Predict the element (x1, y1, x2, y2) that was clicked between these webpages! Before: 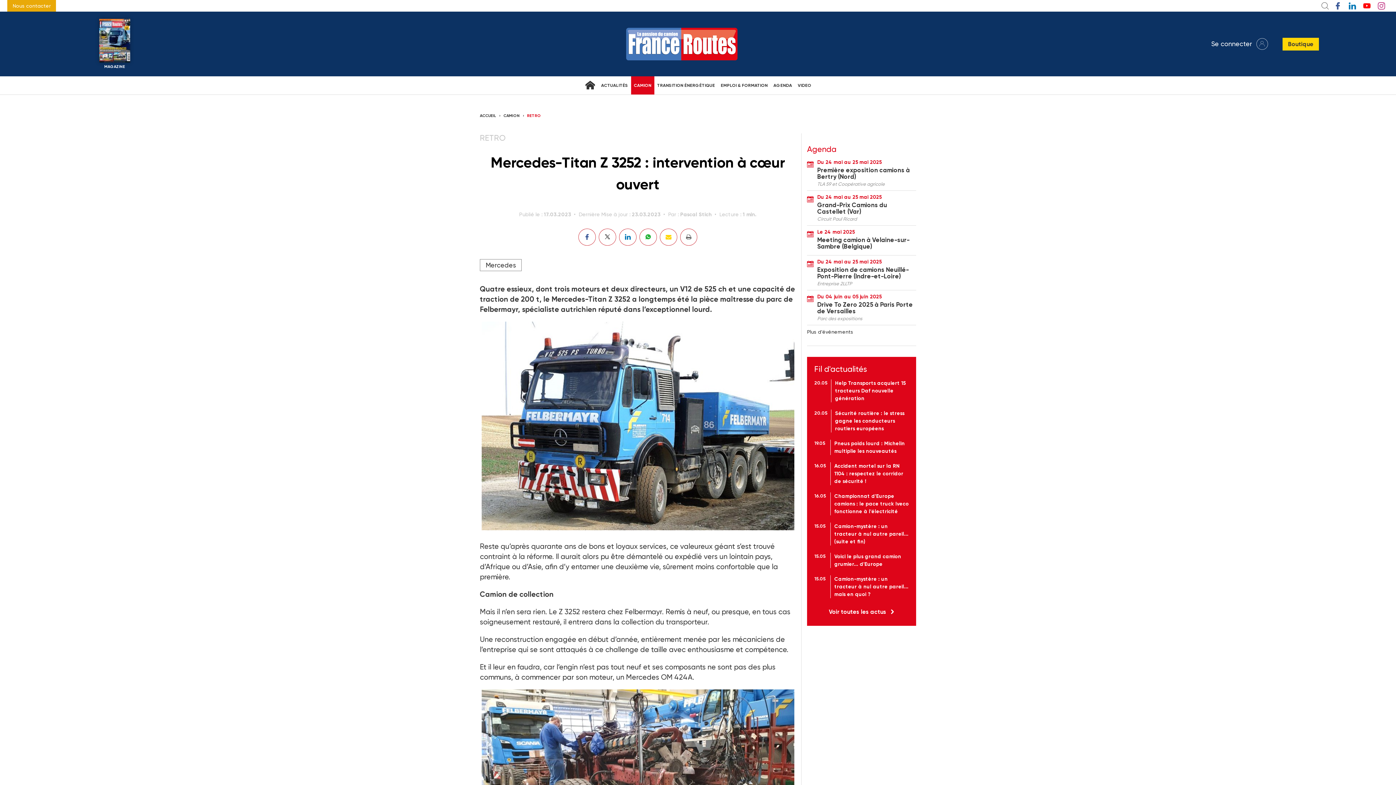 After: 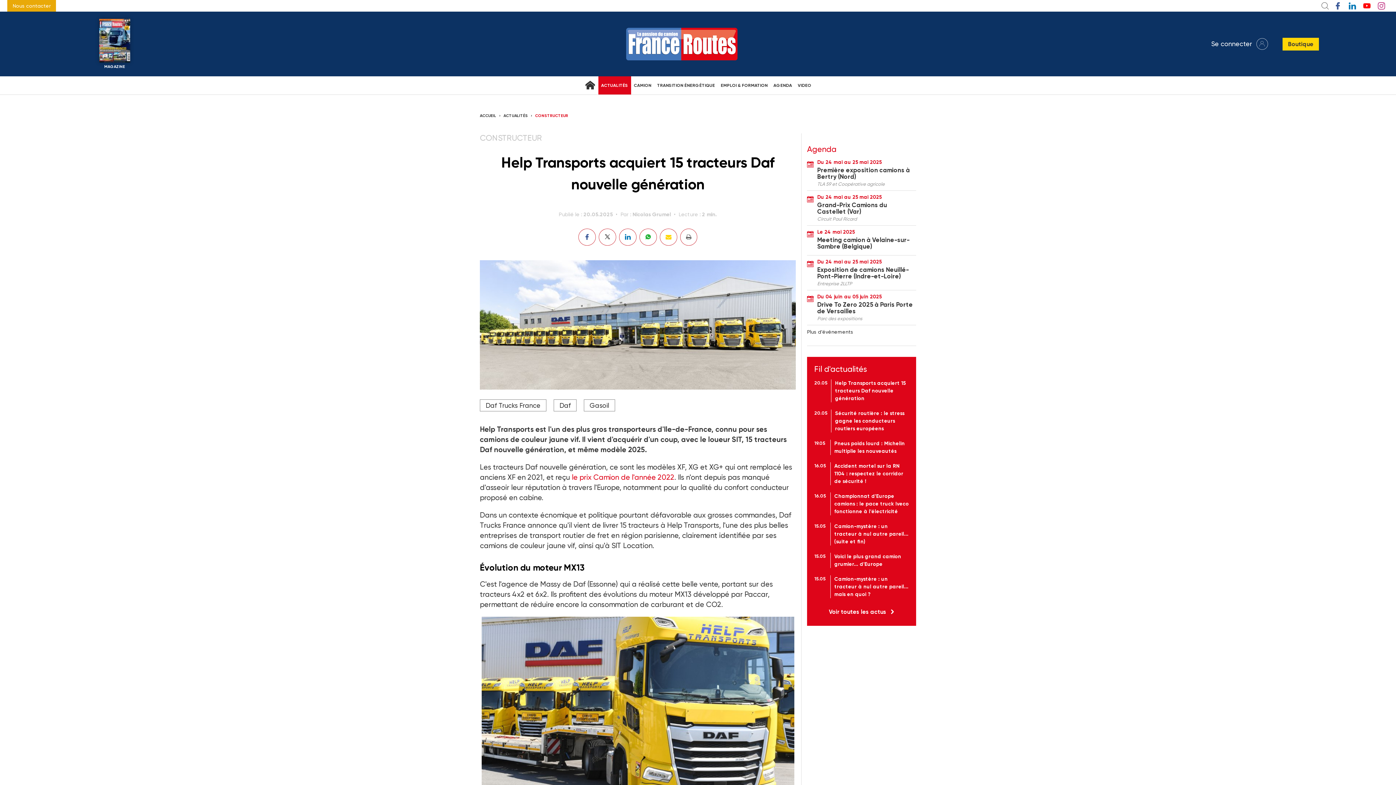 Action: bbox: (814, 379, 909, 402) label: 20.05

Help Transports acquiert 15 tracteurs Daf nouvelle génération